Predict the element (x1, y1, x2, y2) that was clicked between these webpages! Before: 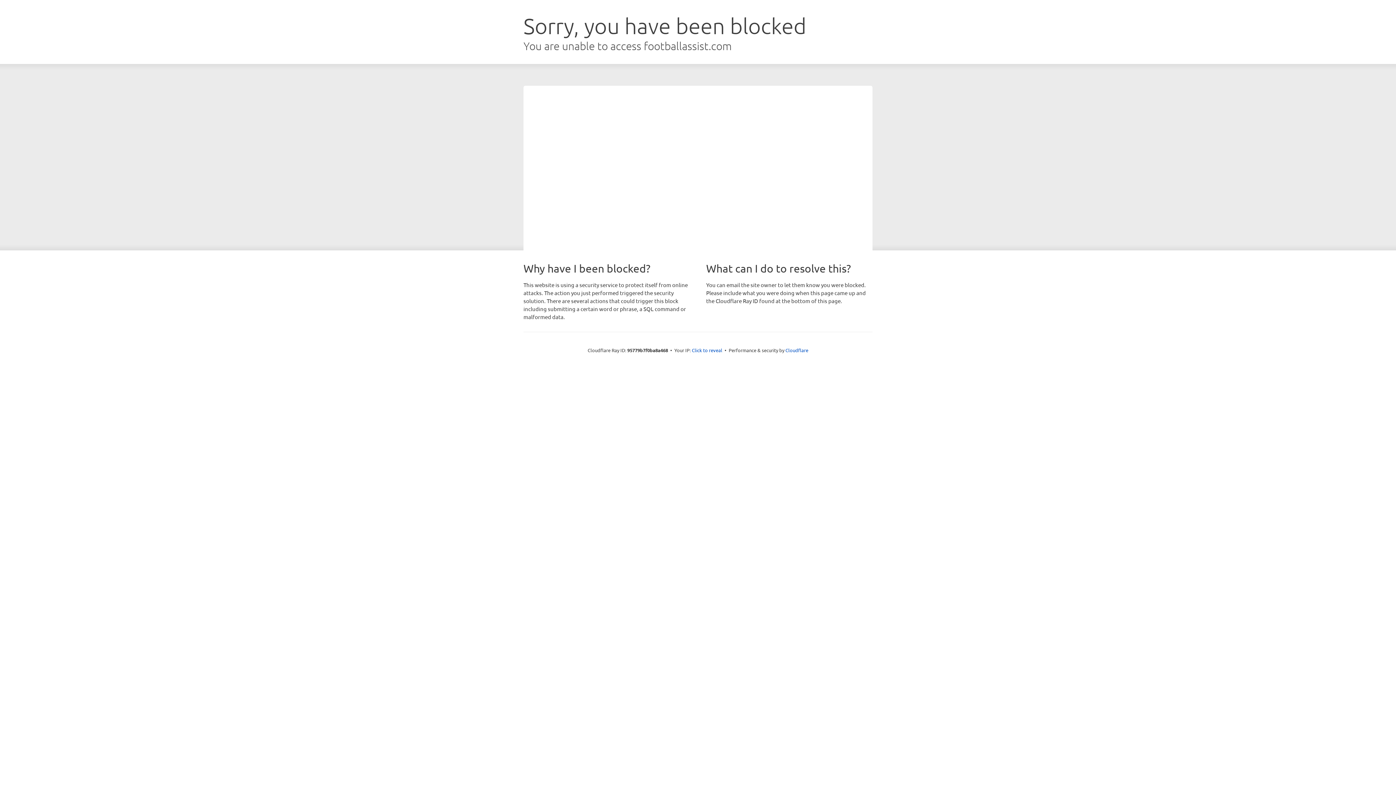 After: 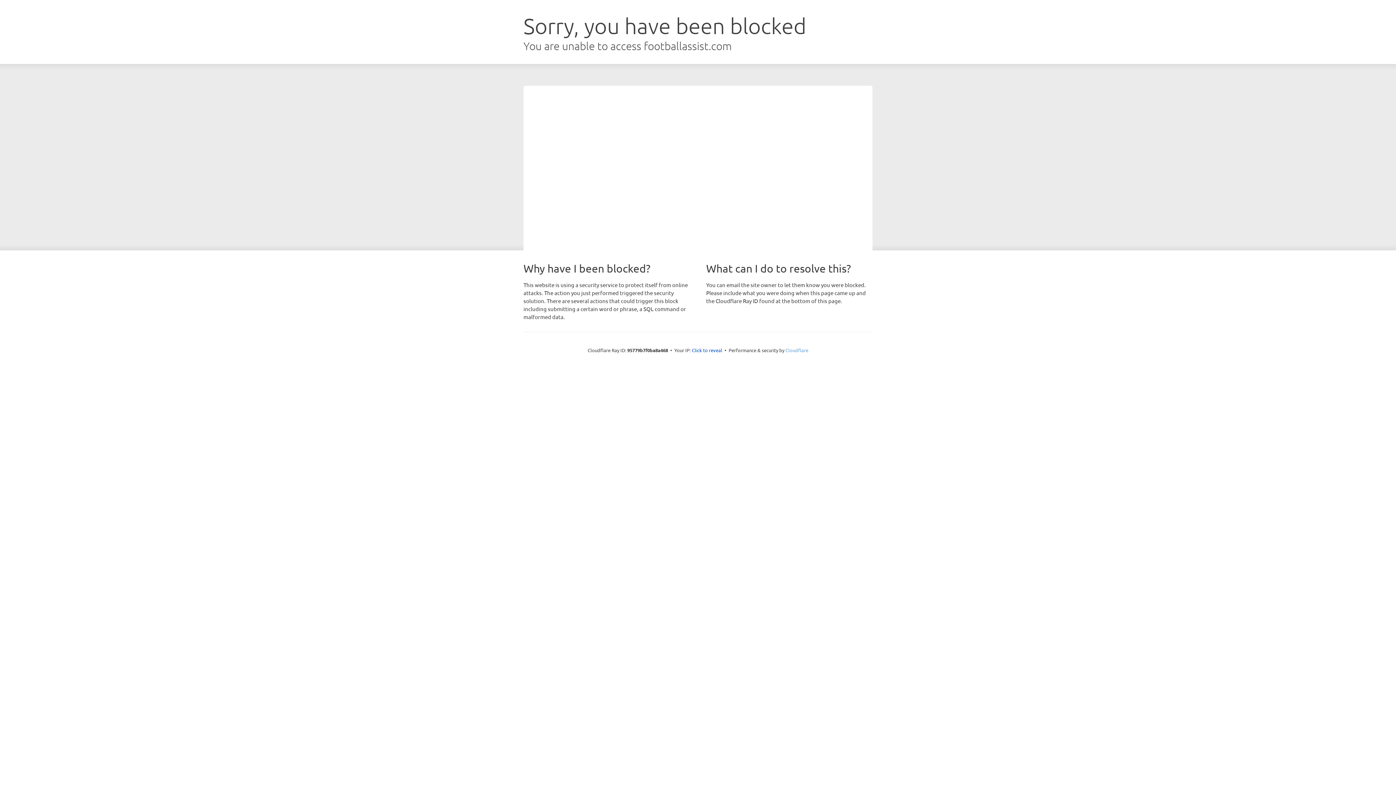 Action: bbox: (785, 347, 808, 353) label: Cloudflare